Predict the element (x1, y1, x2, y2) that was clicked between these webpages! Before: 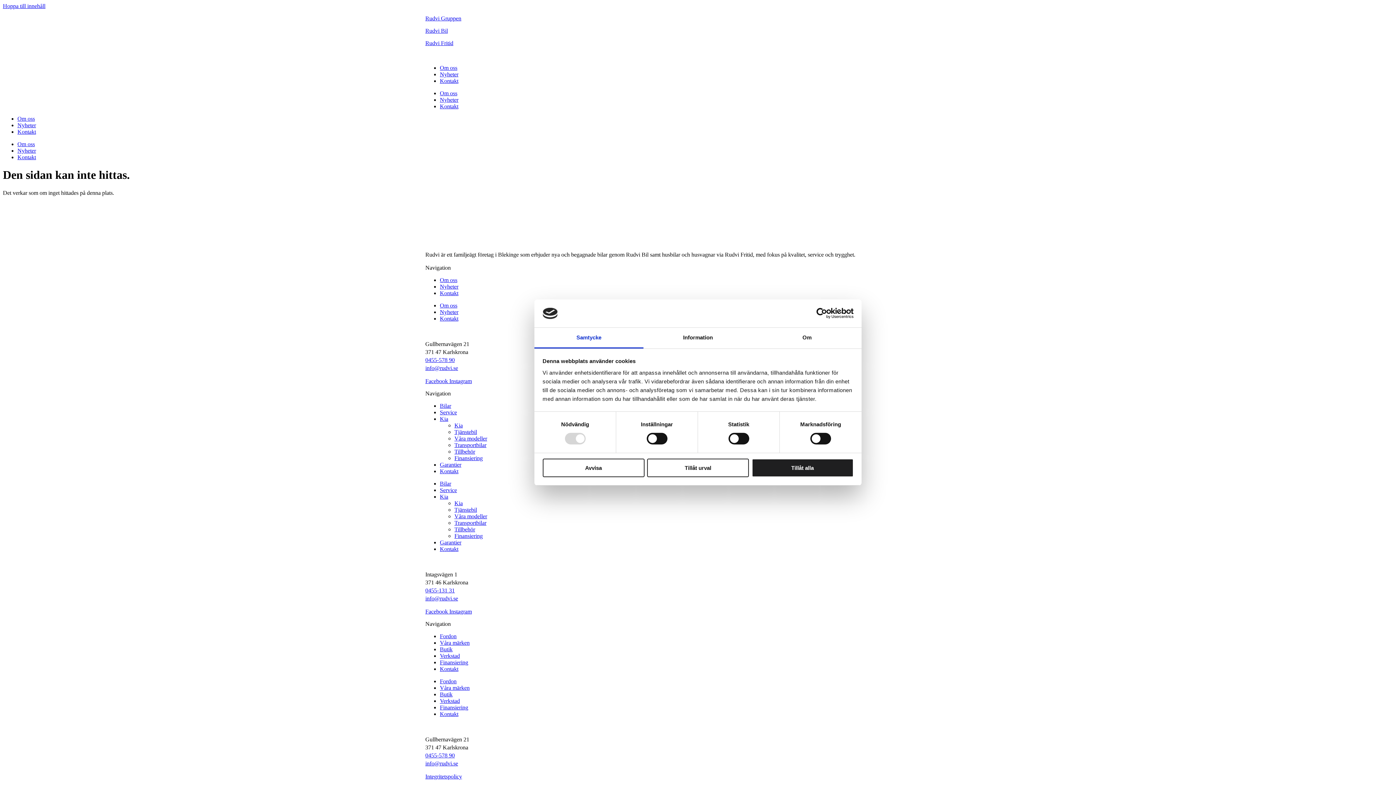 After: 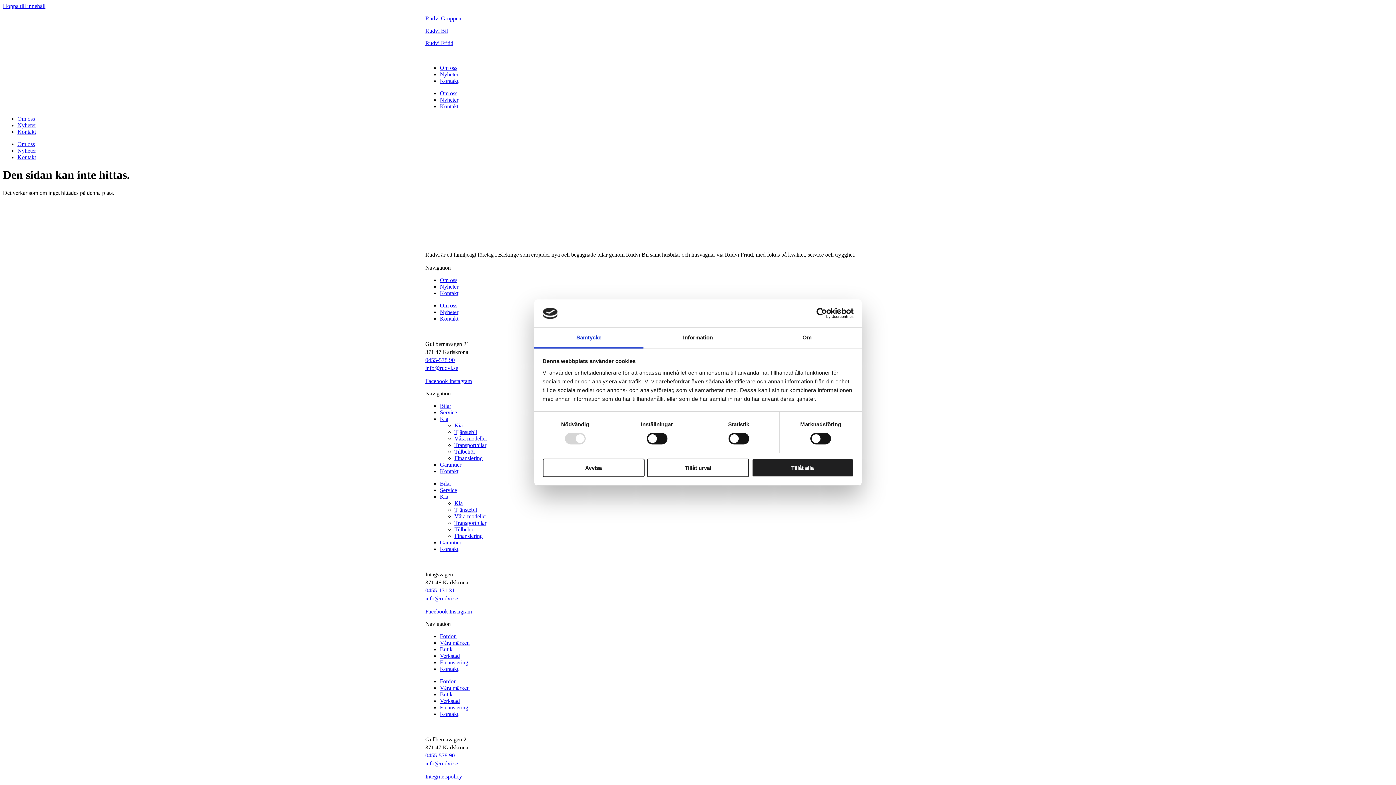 Action: label: 0455-131 31 bbox: (425, 587, 454, 593)